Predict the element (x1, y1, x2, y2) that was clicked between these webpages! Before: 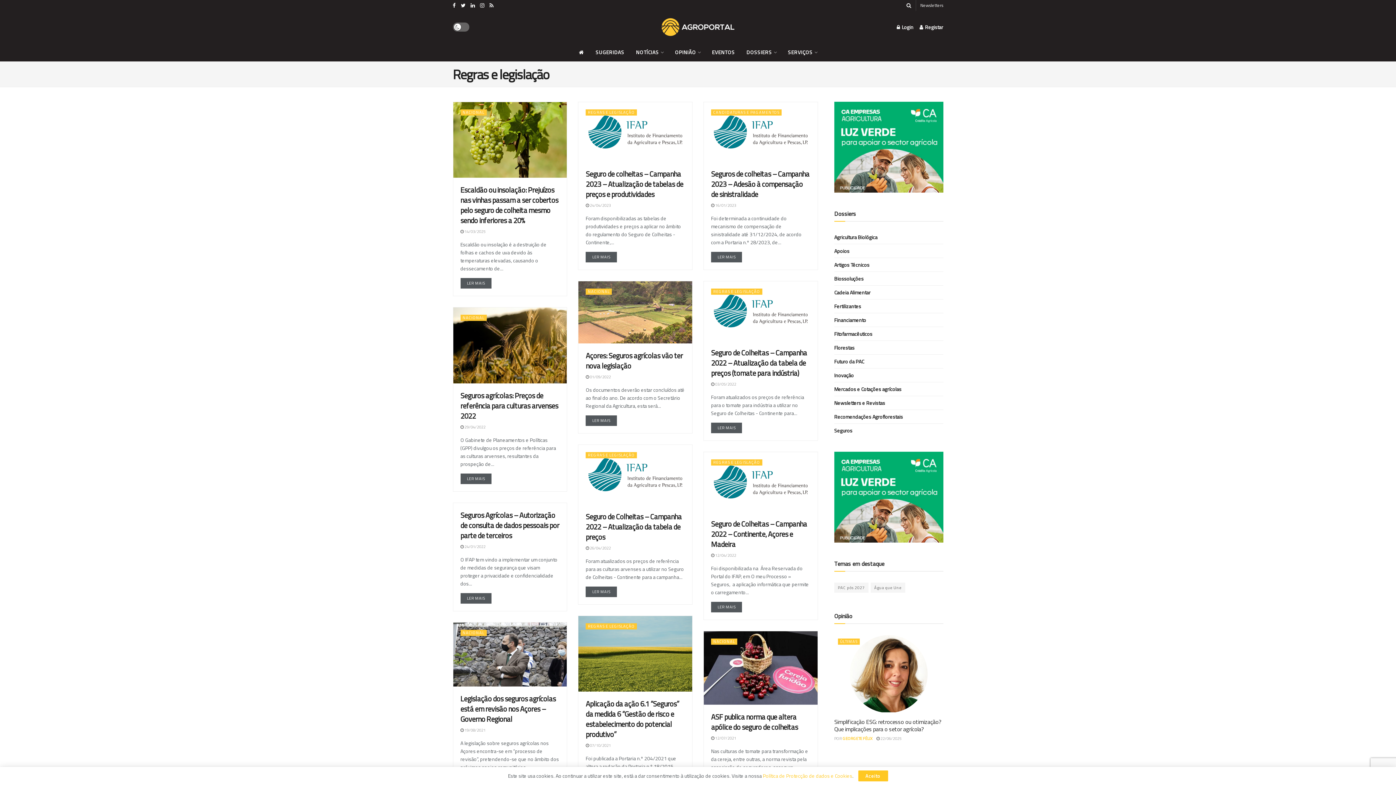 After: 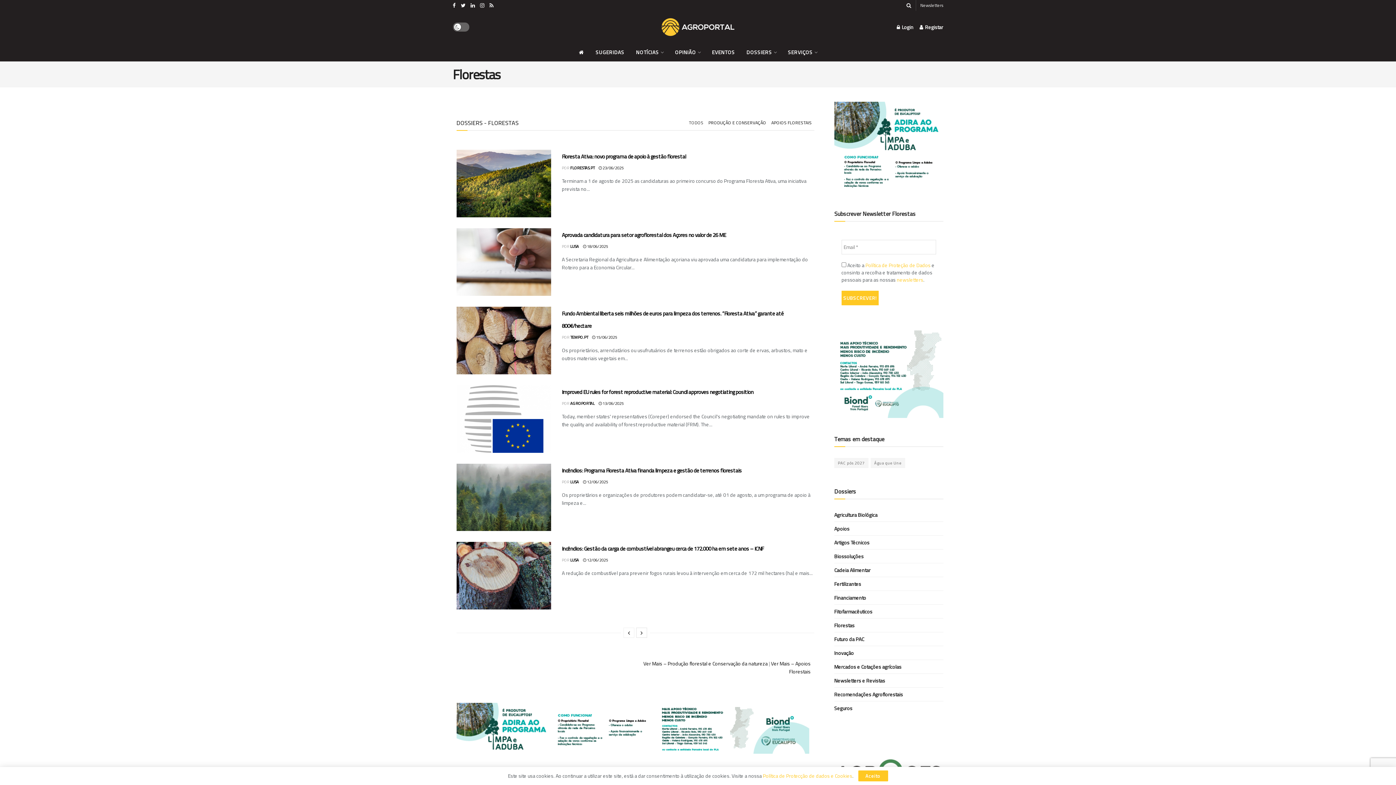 Action: bbox: (834, 343, 854, 352) label: Florestas